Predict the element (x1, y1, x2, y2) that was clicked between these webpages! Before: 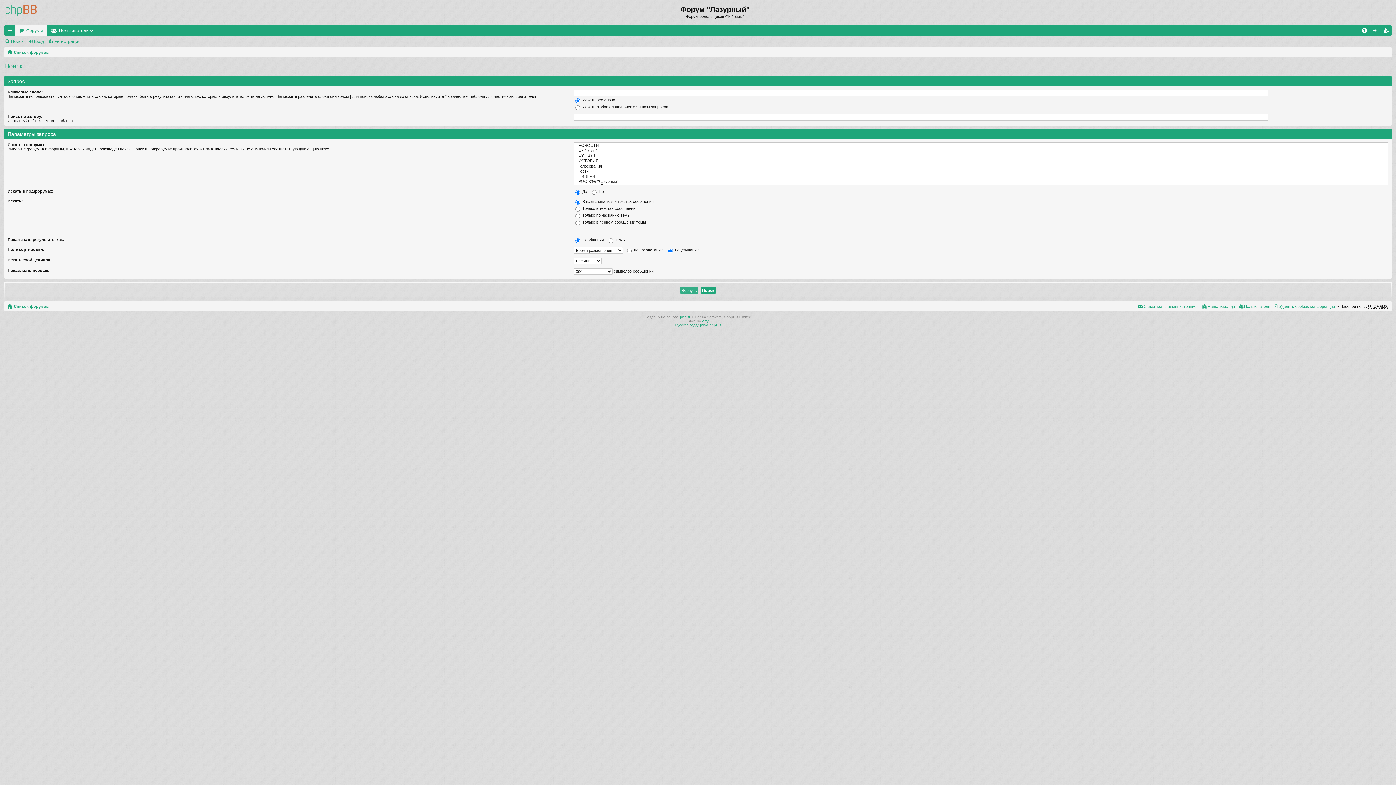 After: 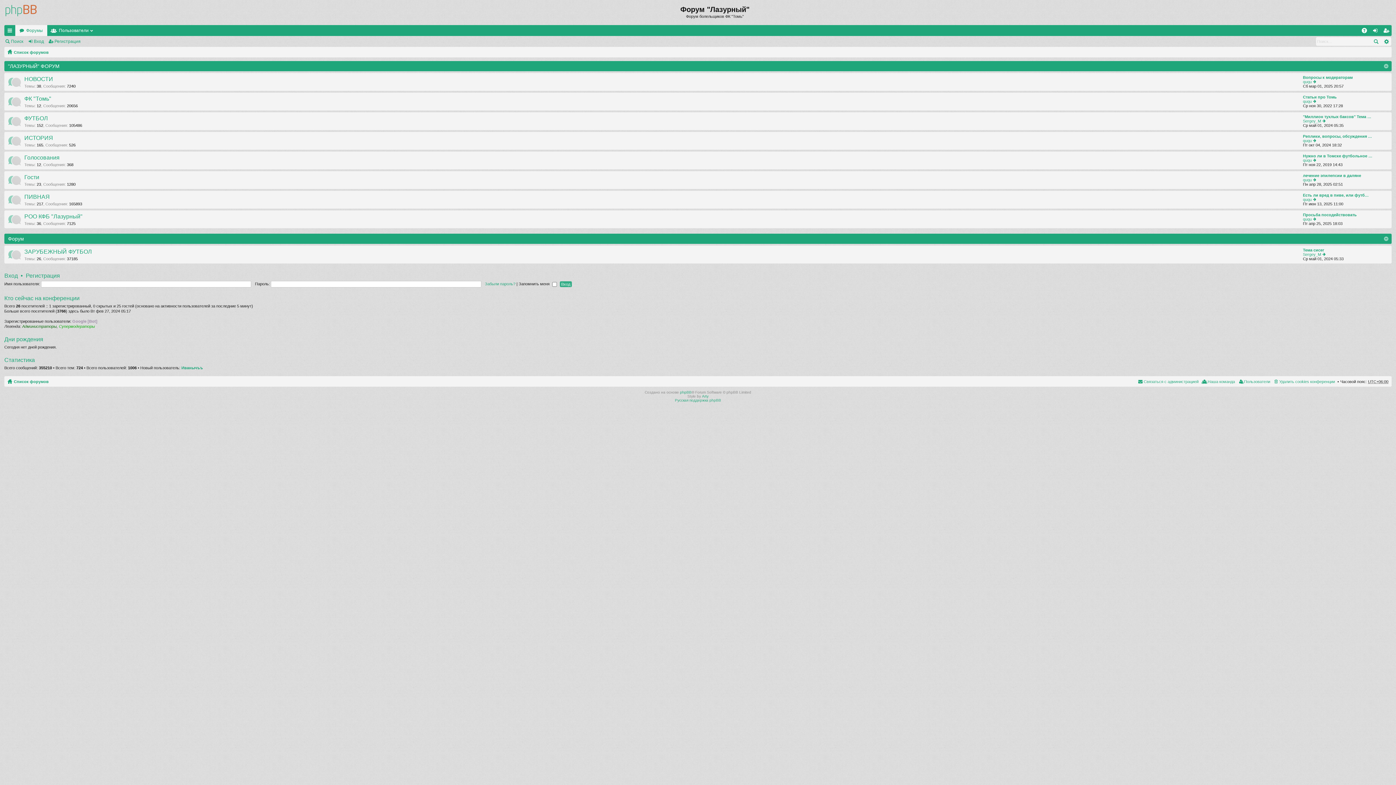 Action: label: Форумы bbox: (15, 24, 47, 35)